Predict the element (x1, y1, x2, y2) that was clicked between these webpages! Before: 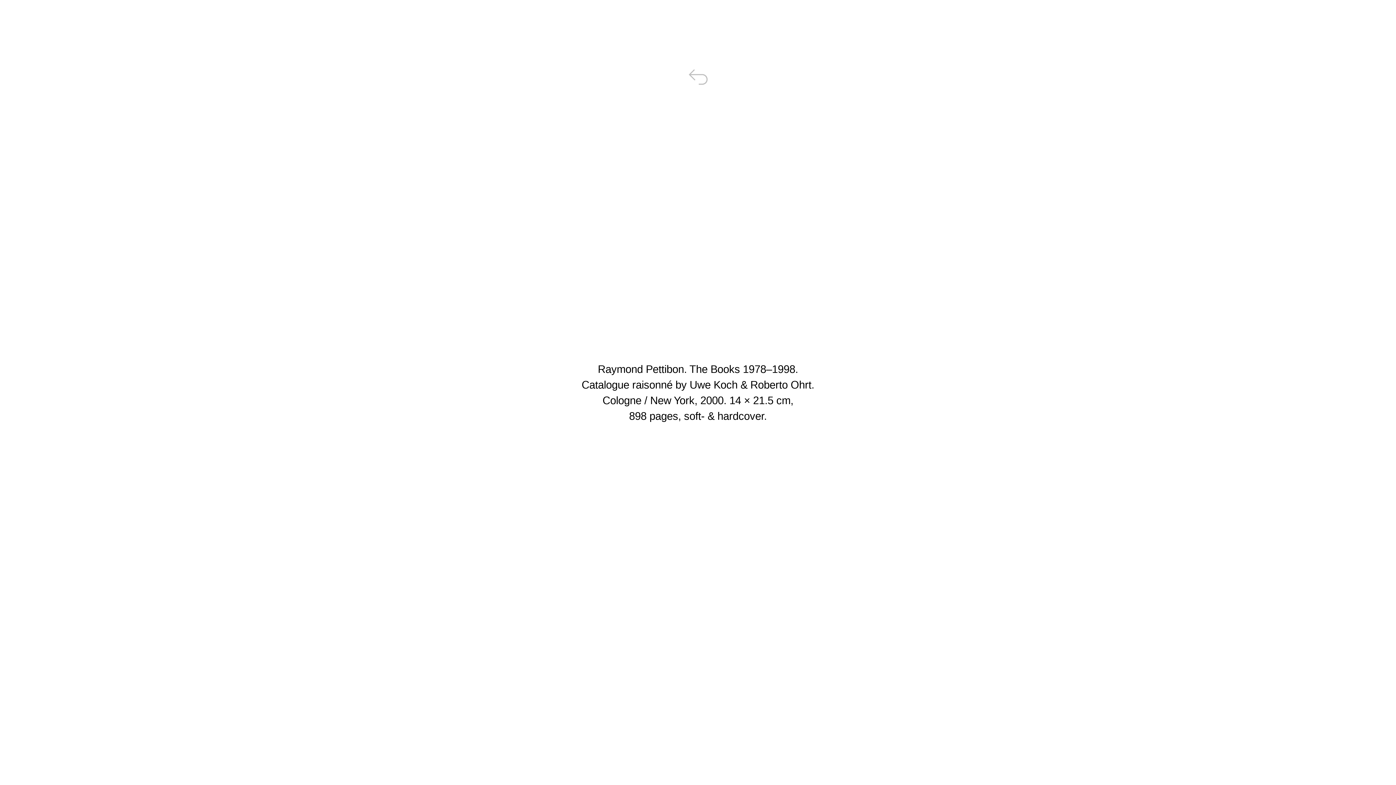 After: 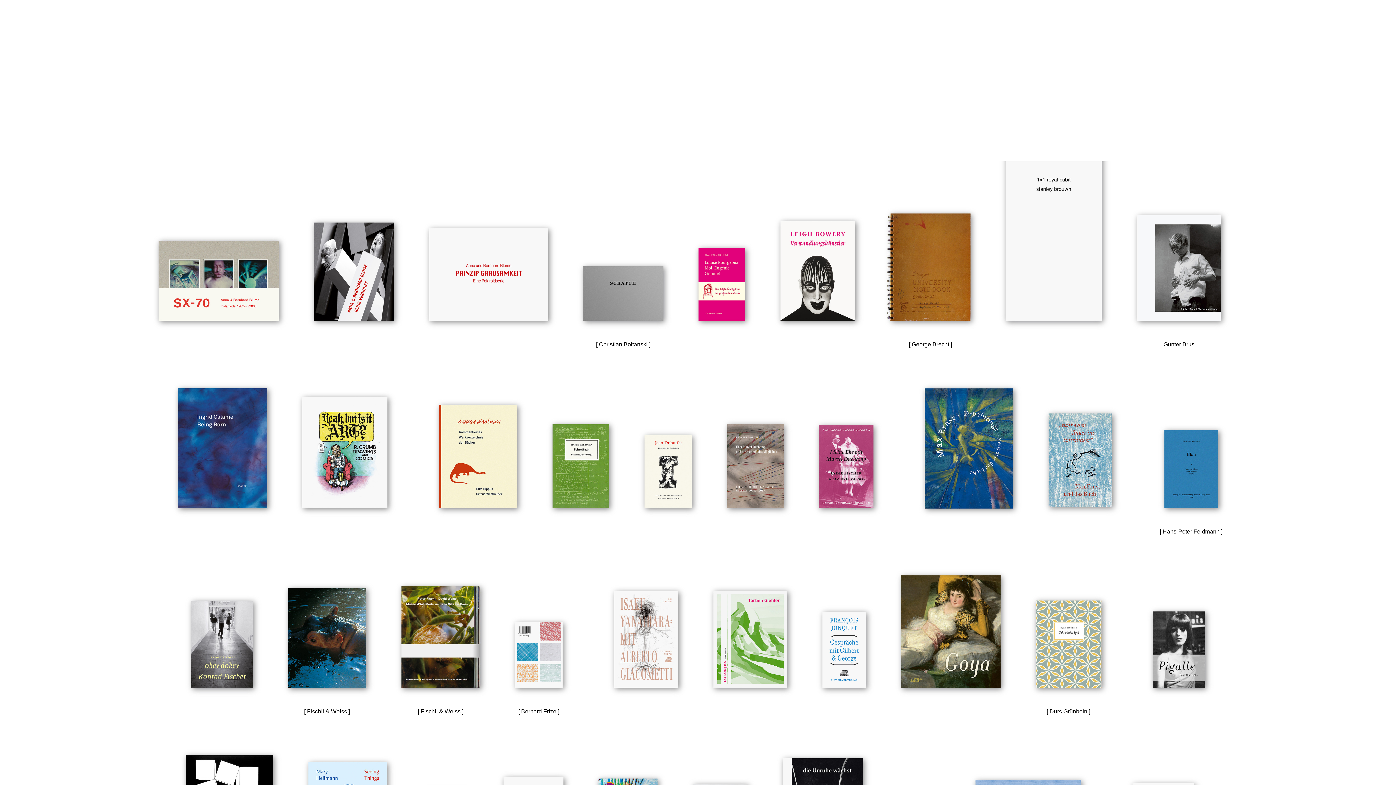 Action: bbox: (682, 63, 713, 69)